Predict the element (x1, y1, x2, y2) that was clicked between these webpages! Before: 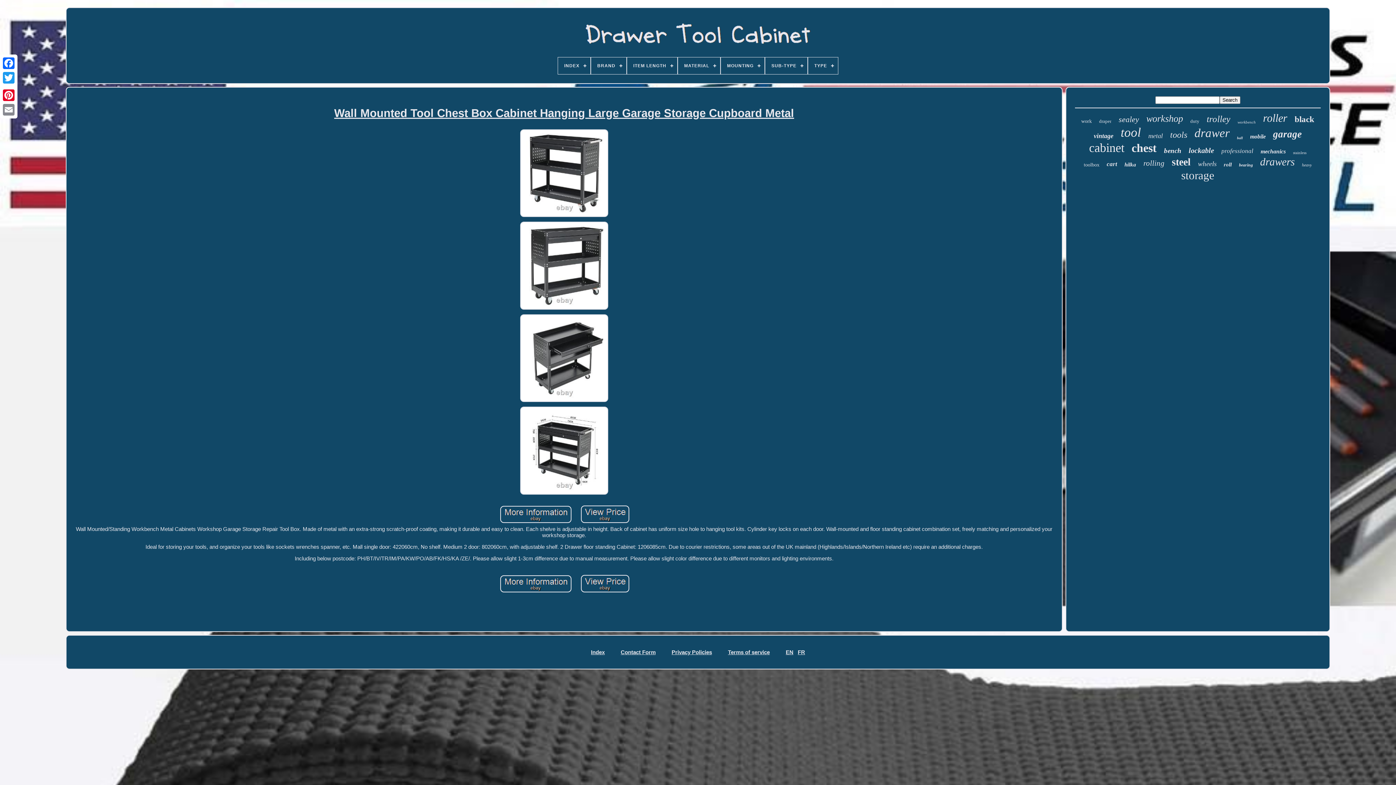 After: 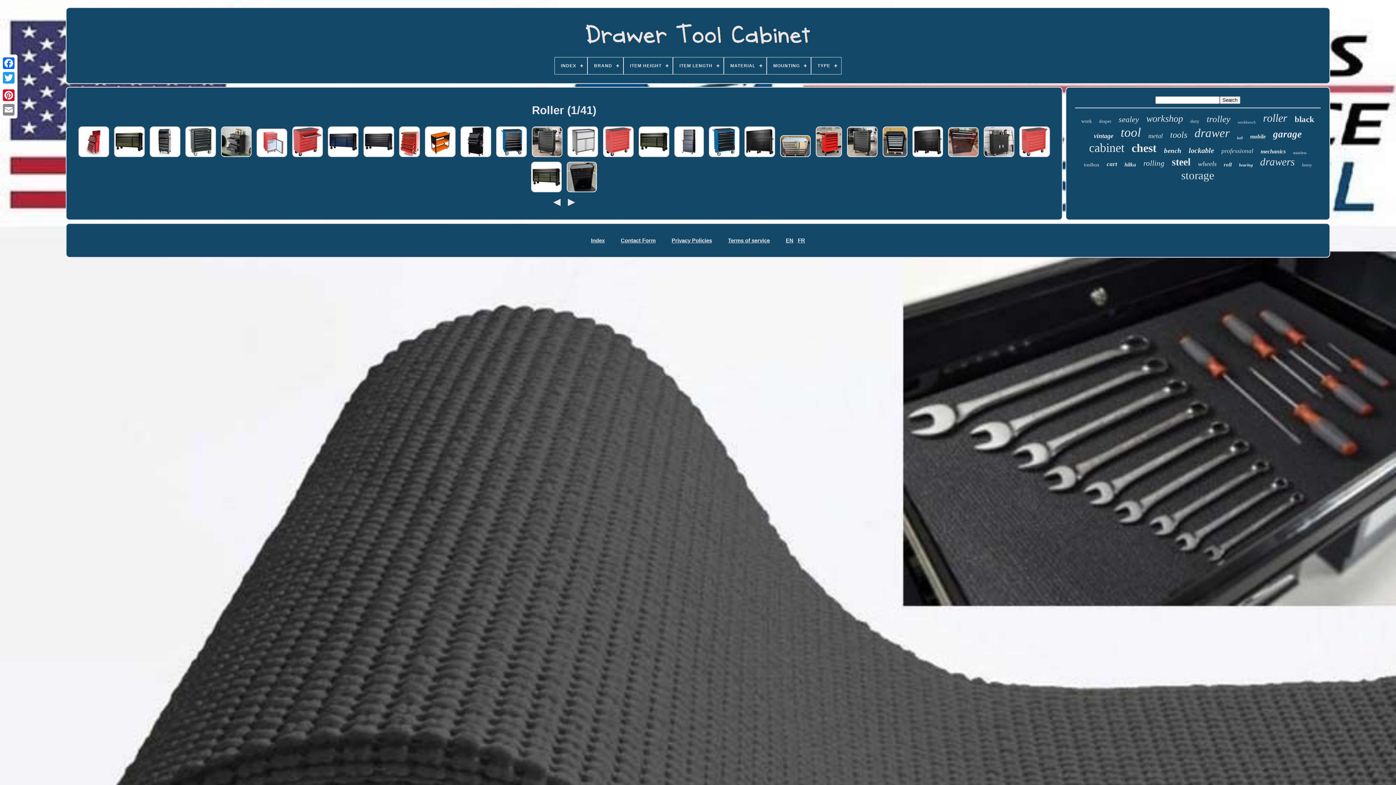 Action: label: roller bbox: (1263, 112, 1287, 124)